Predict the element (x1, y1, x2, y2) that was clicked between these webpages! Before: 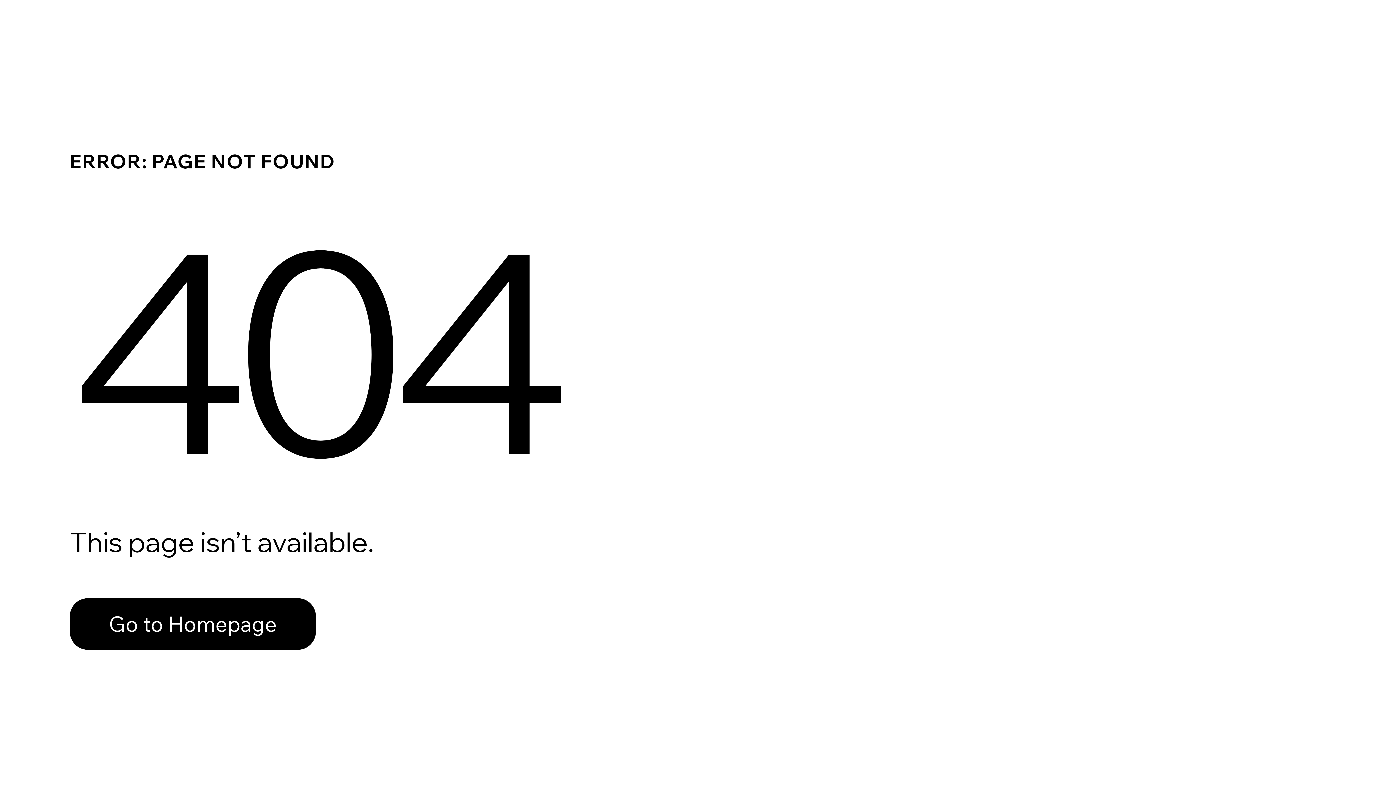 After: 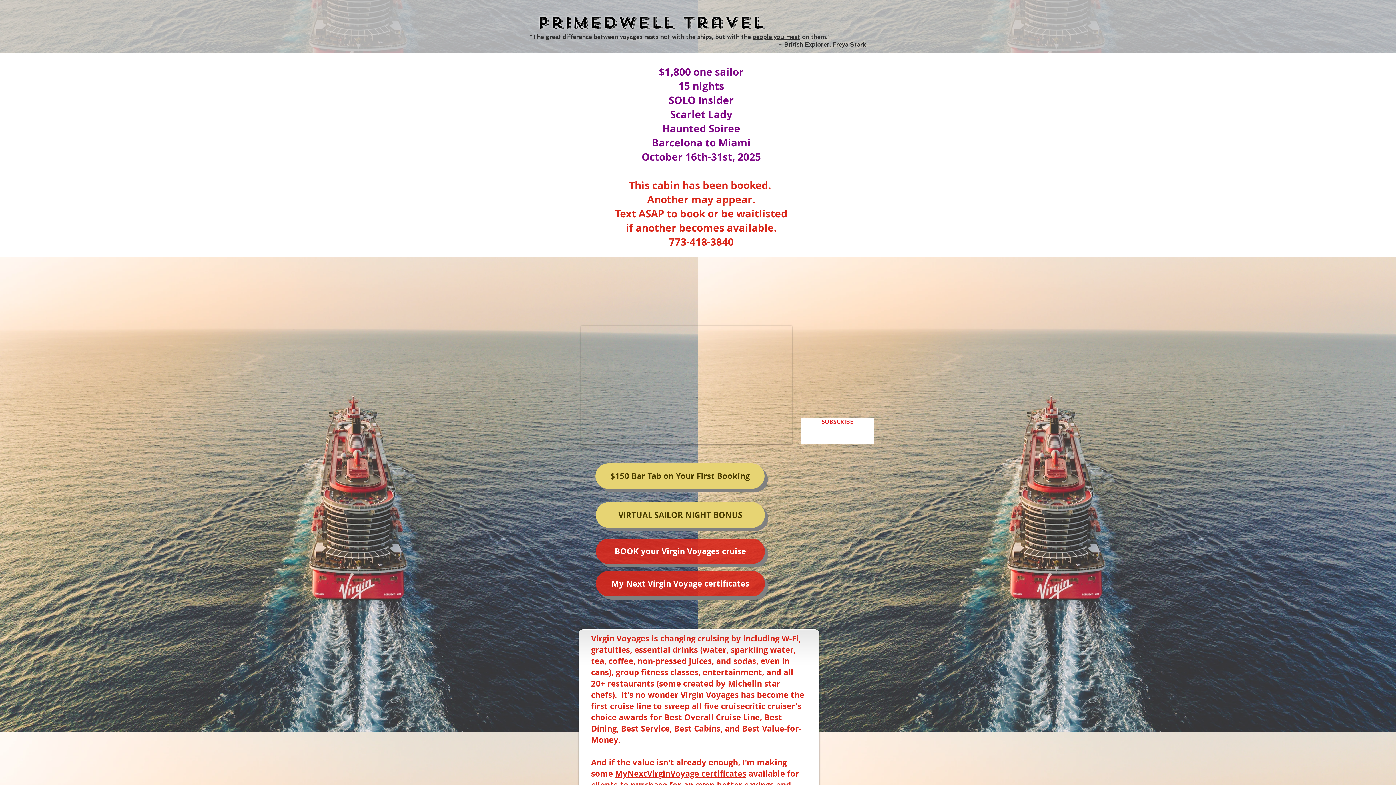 Action: bbox: (69, 598, 316, 650) label: Go to Homepage